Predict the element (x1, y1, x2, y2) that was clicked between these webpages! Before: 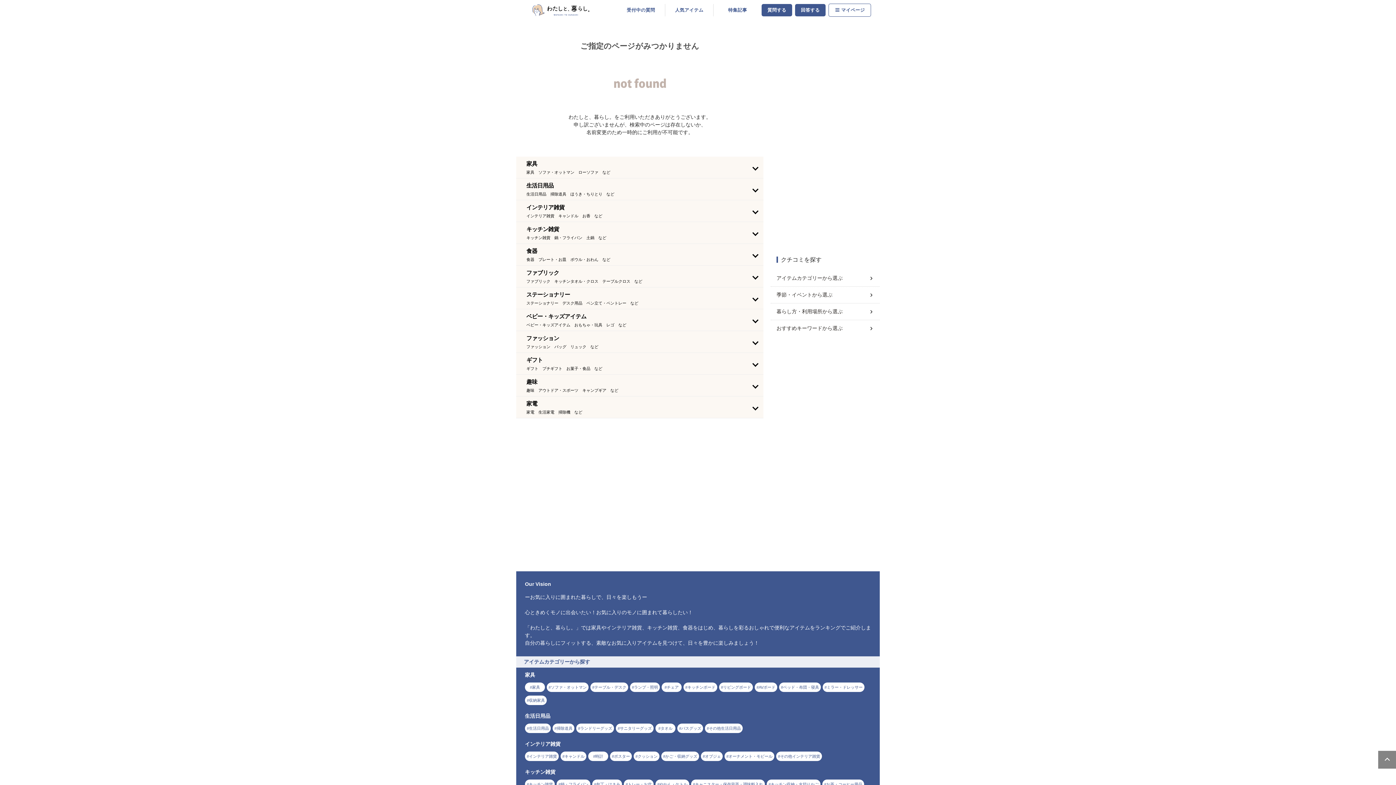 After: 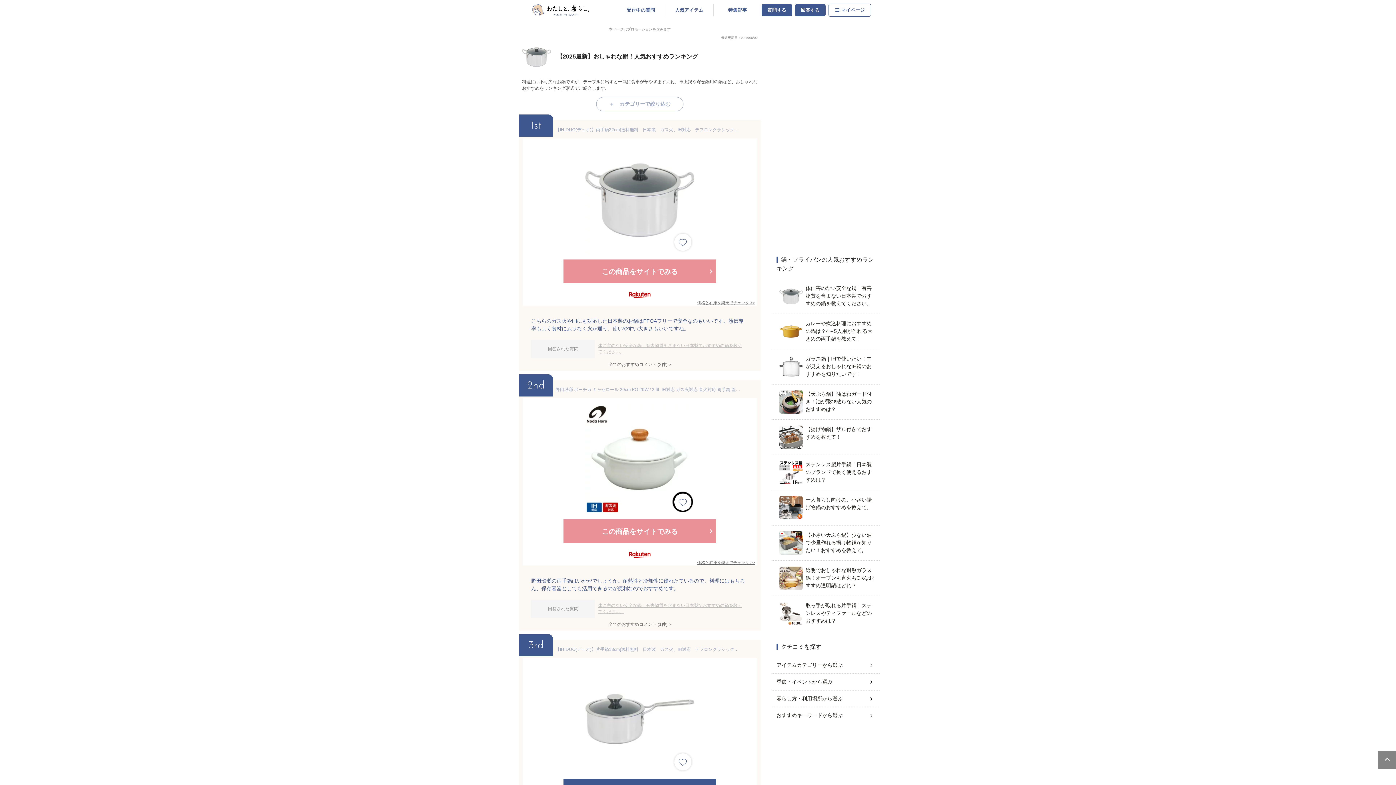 Action: bbox: (556, 780, 590, 789) label: 鍋・フライパン